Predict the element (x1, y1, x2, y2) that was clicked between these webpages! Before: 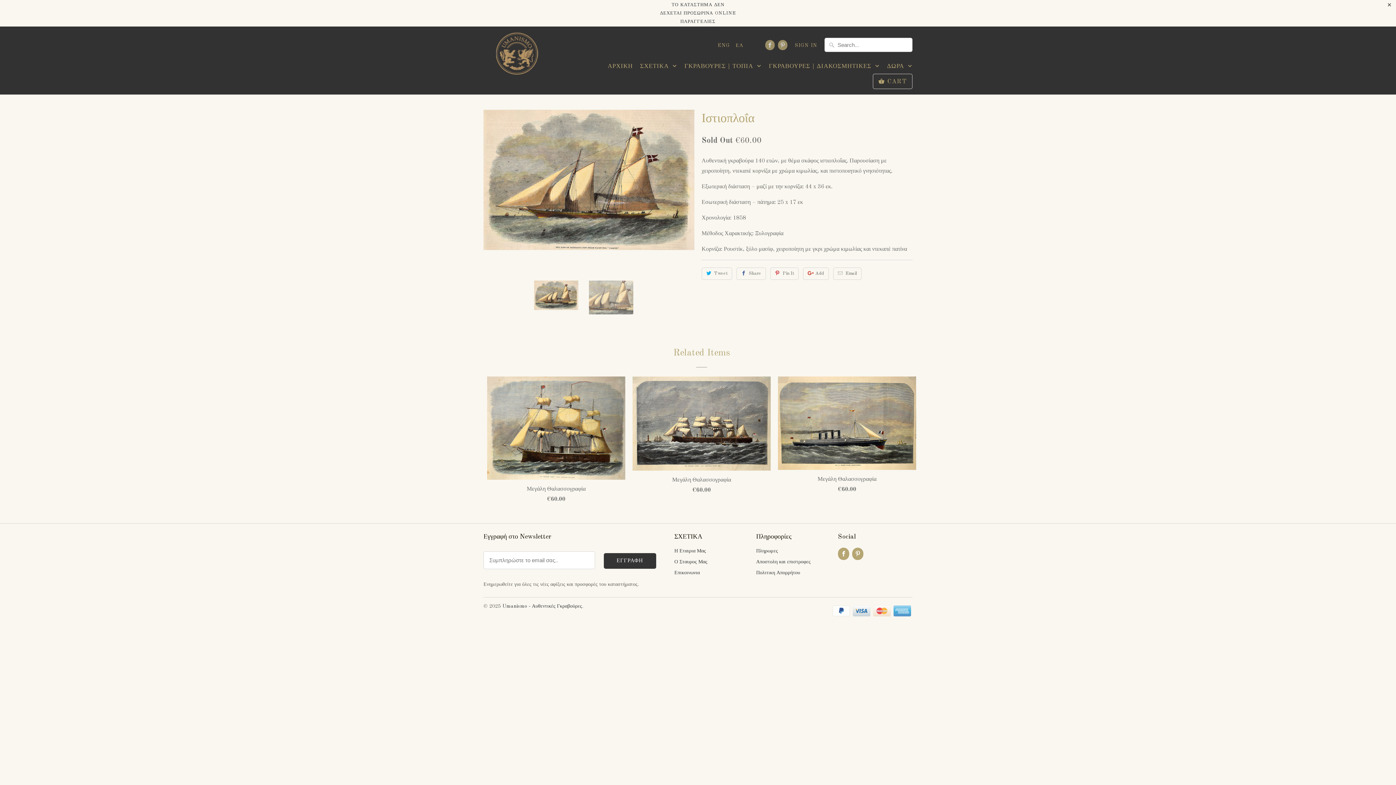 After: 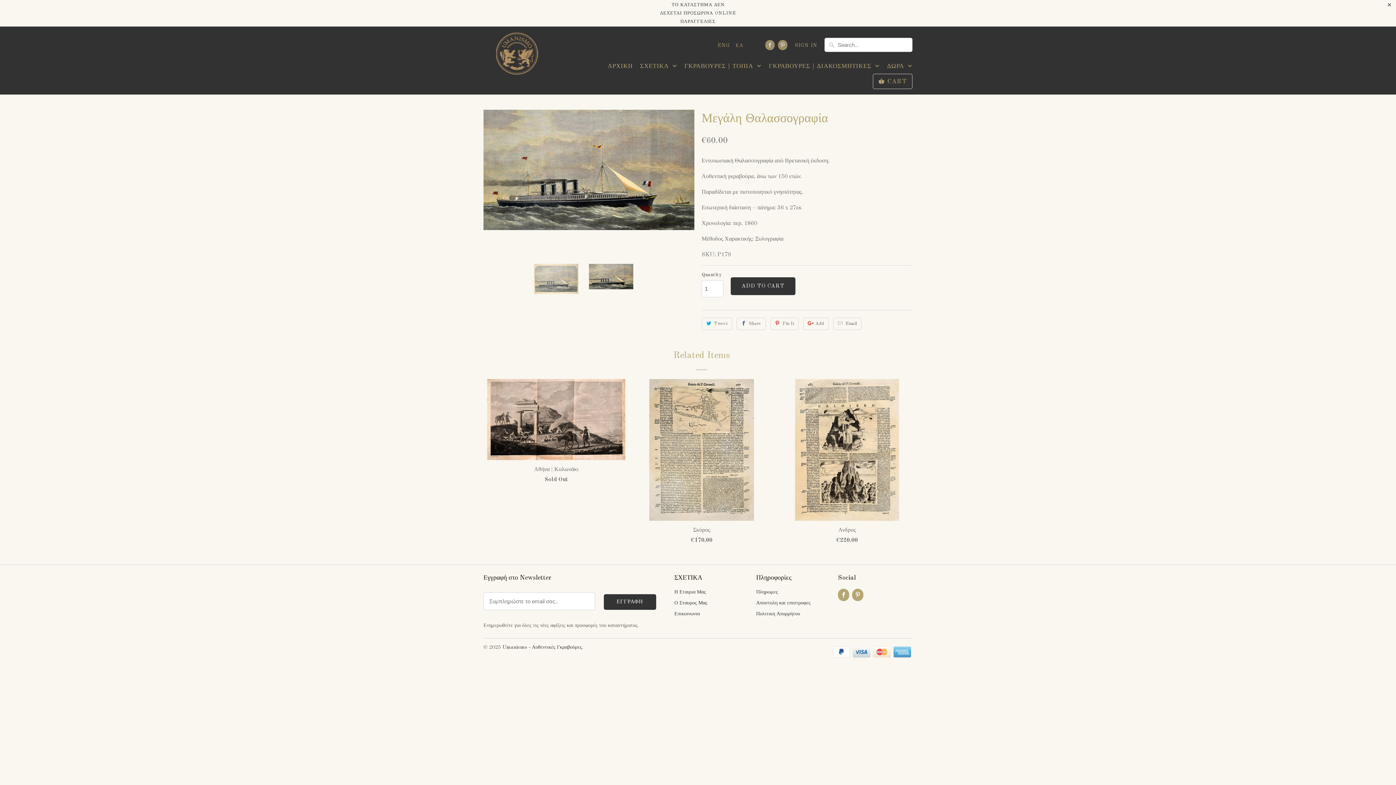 Action: label: Μεγάλη Θαλασσογραφία
€60.00 bbox: (778, 376, 916, 497)